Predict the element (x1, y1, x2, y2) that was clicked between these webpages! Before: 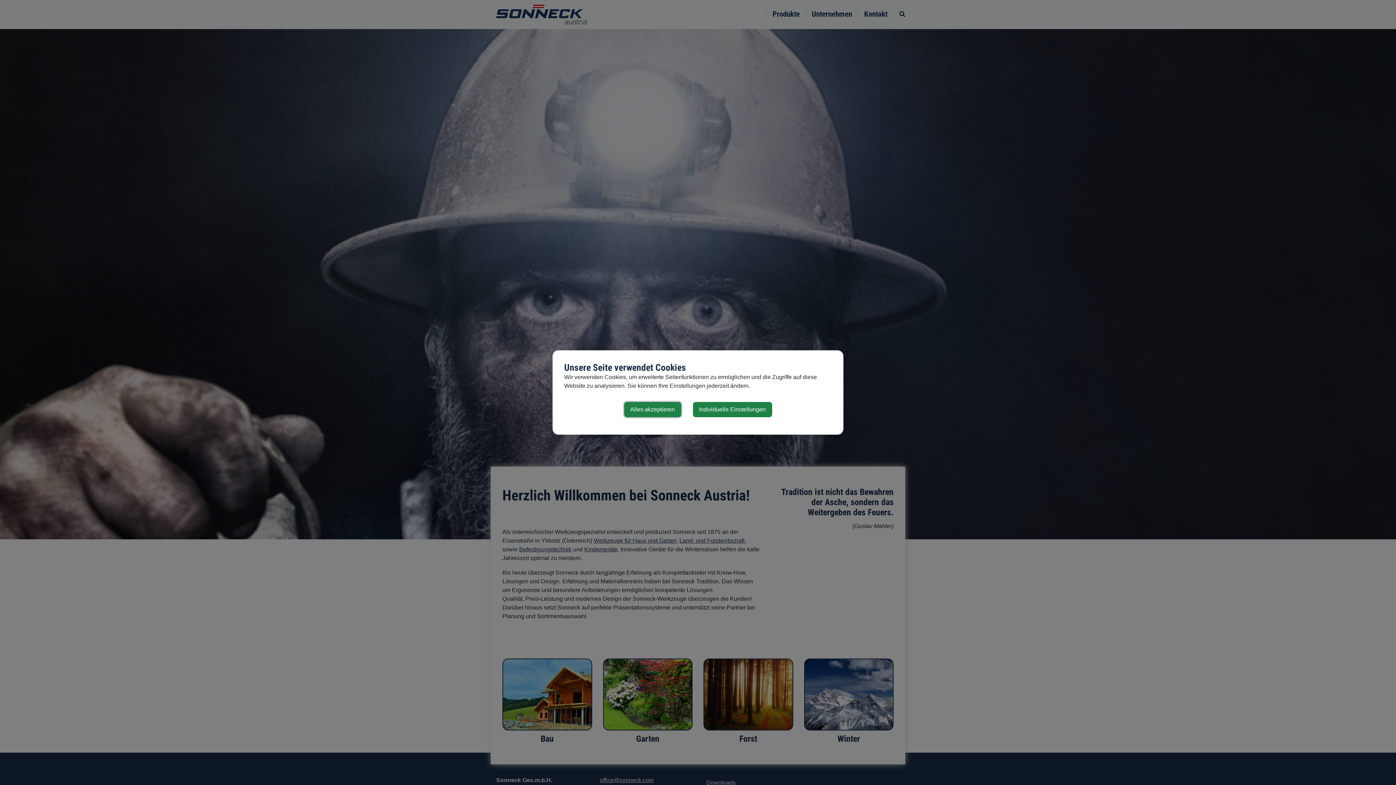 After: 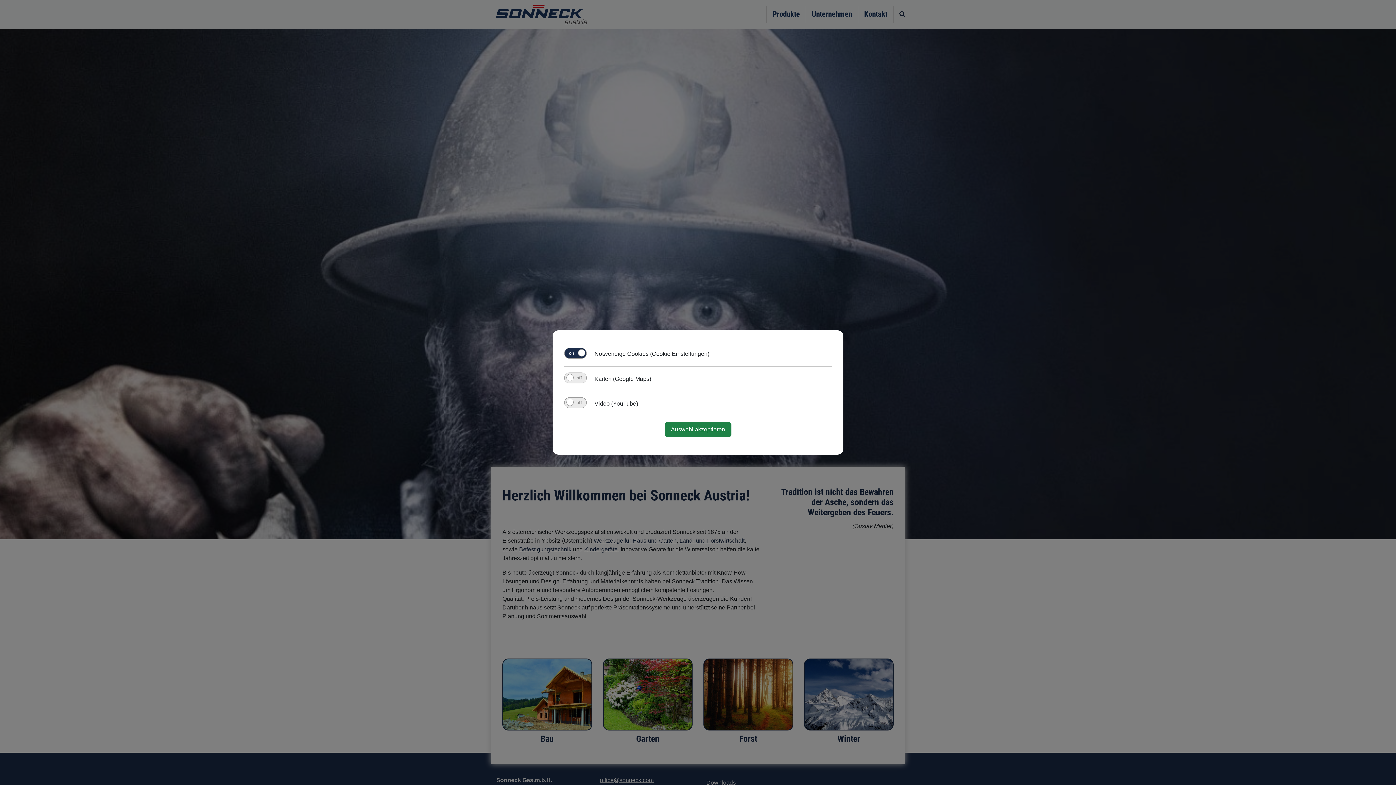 Action: label: Individuelle Einstellungen bbox: (692, 402, 772, 417)